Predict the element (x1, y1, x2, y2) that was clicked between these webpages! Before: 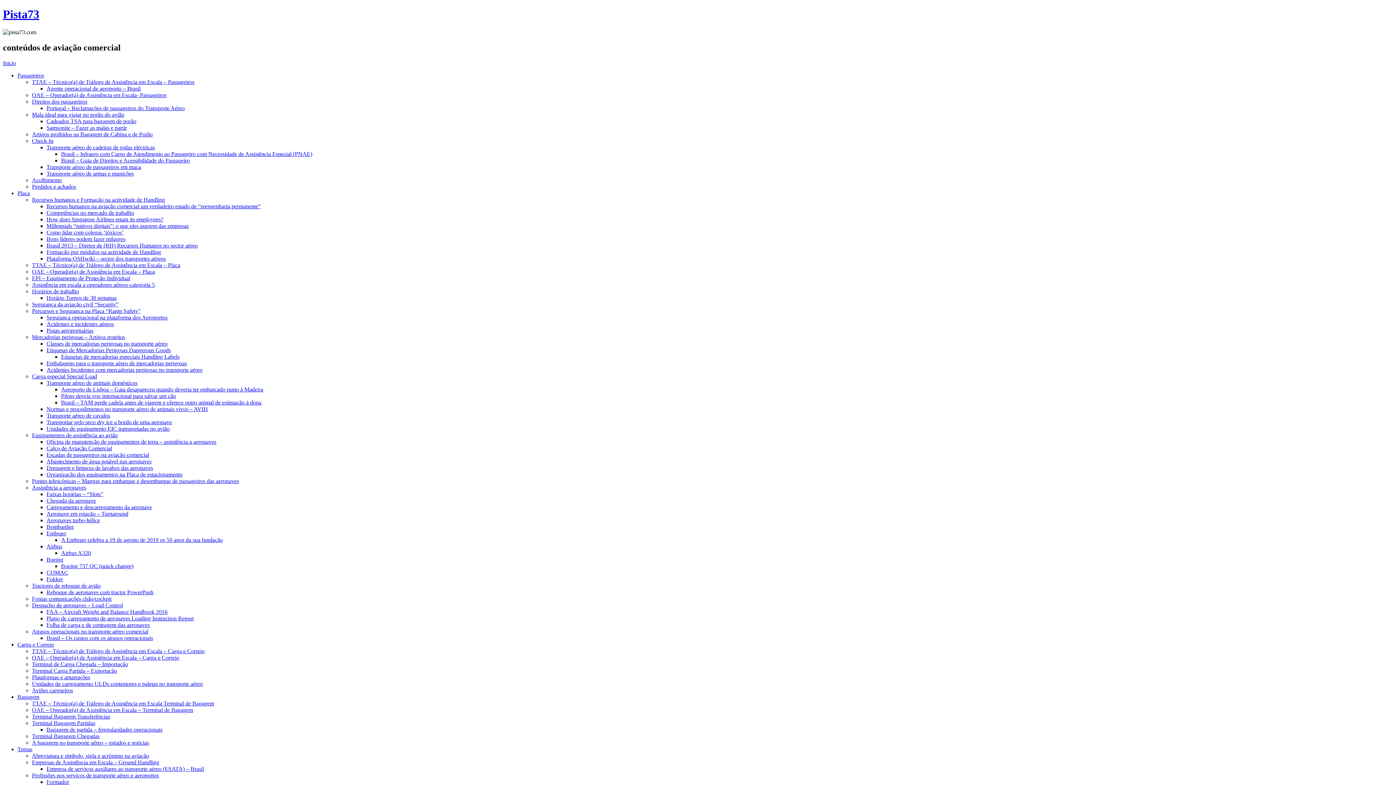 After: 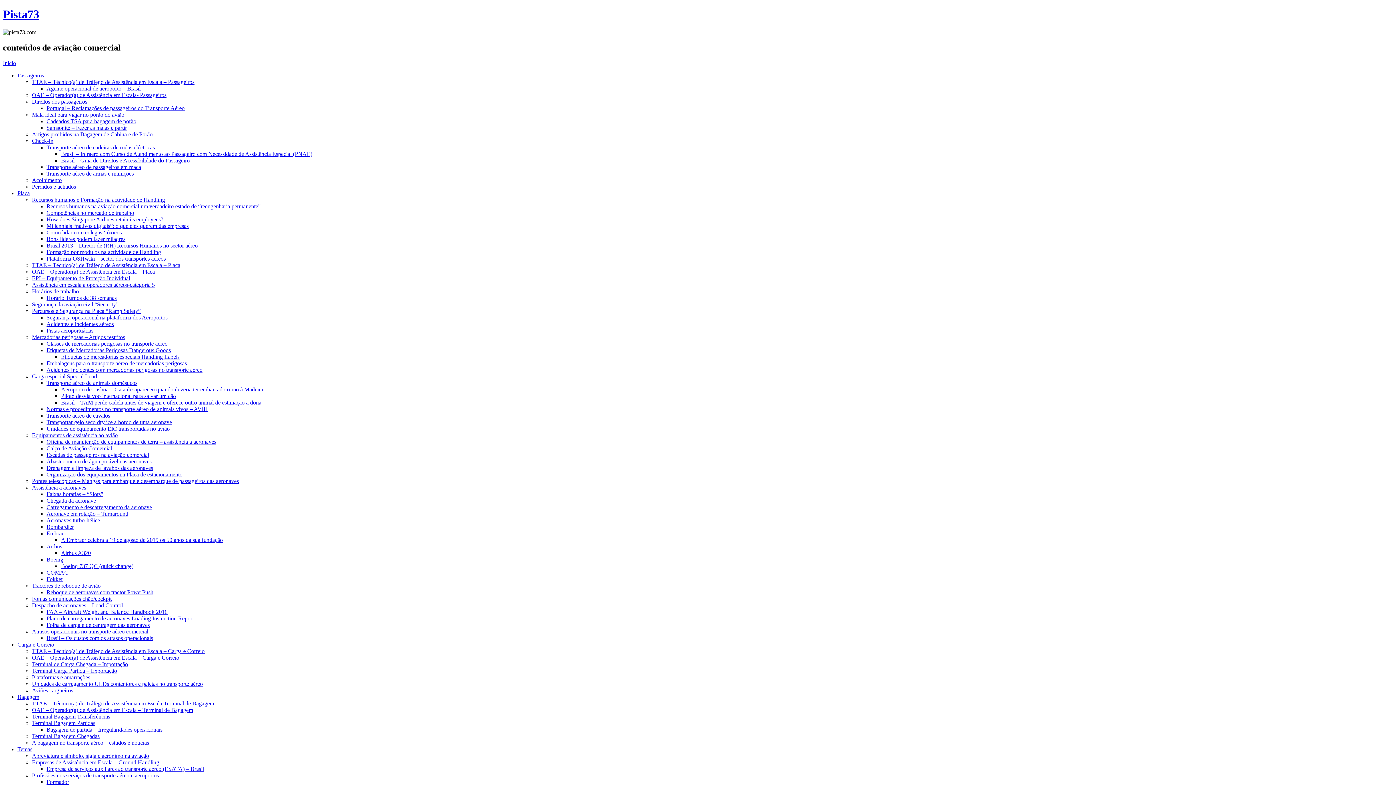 Action: bbox: (46, 104, 184, 111) label: Portugal – Reclamações de passageiros do Transporte Aéreo